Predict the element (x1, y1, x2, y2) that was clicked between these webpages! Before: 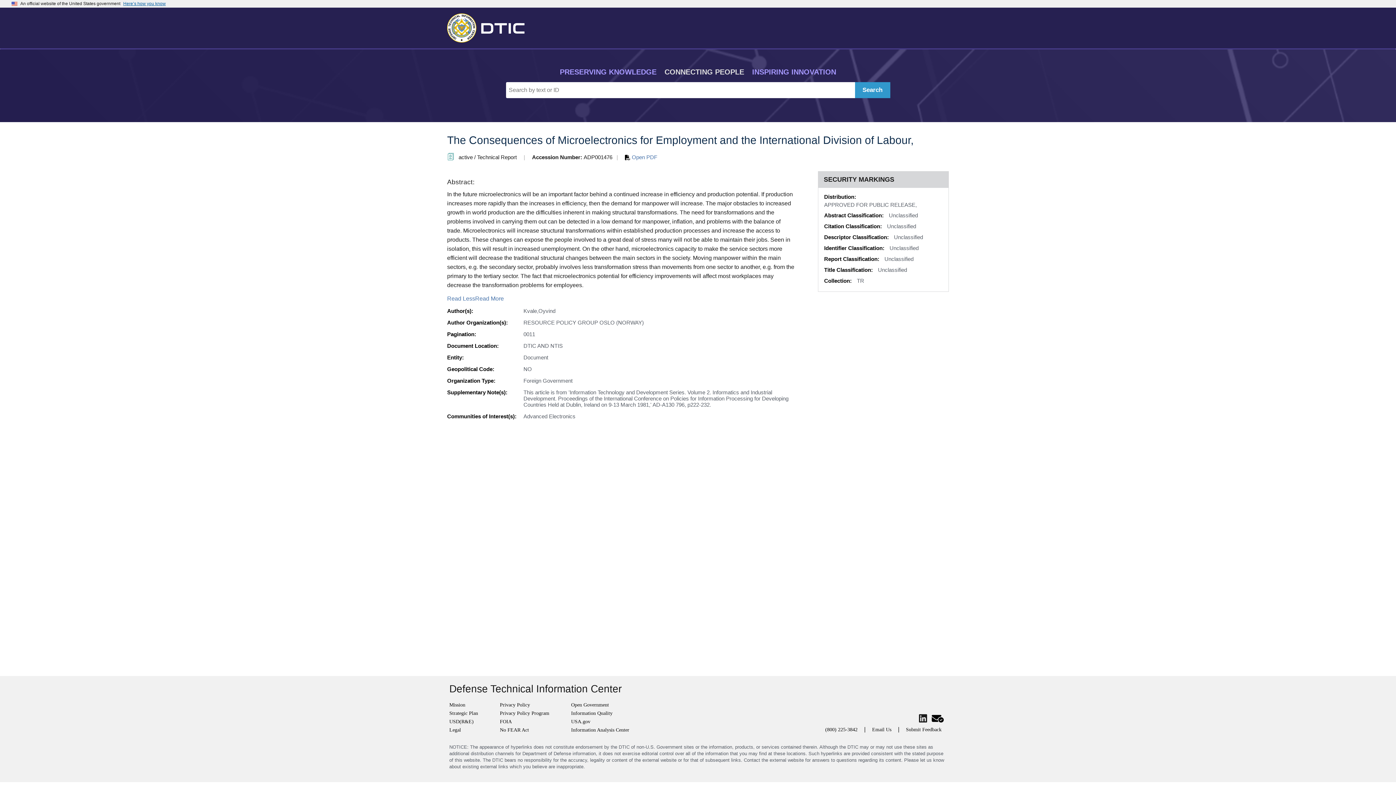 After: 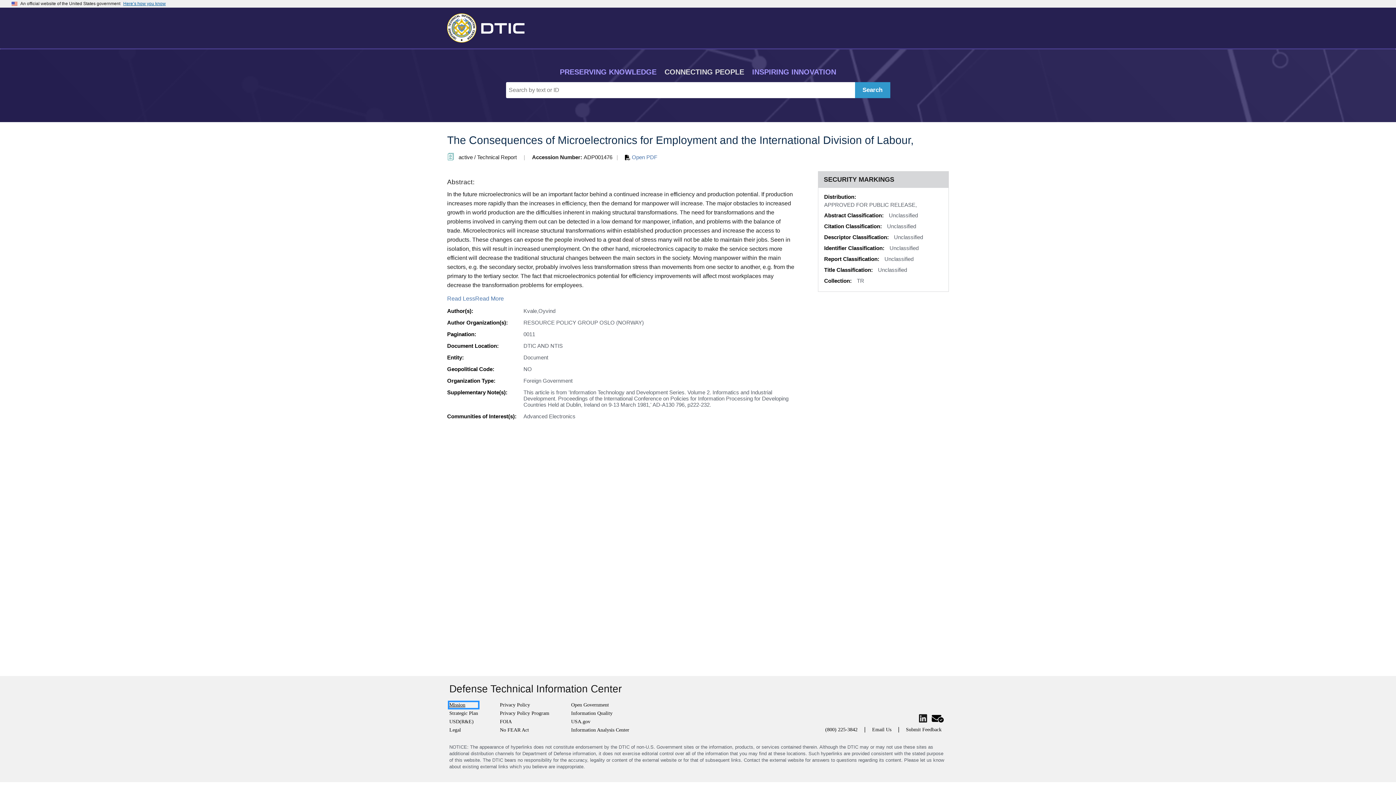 Action: bbox: (449, 702, 478, 708) label: Mission